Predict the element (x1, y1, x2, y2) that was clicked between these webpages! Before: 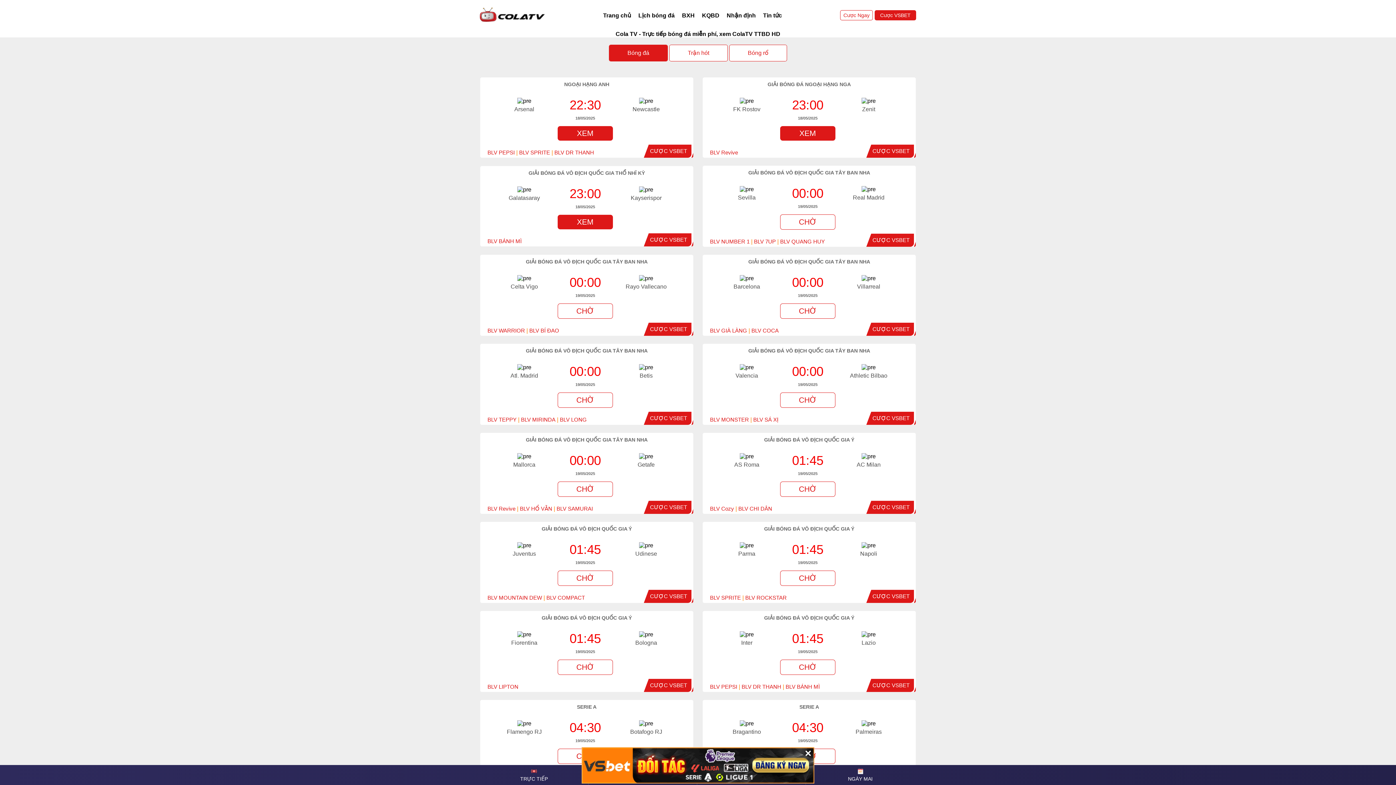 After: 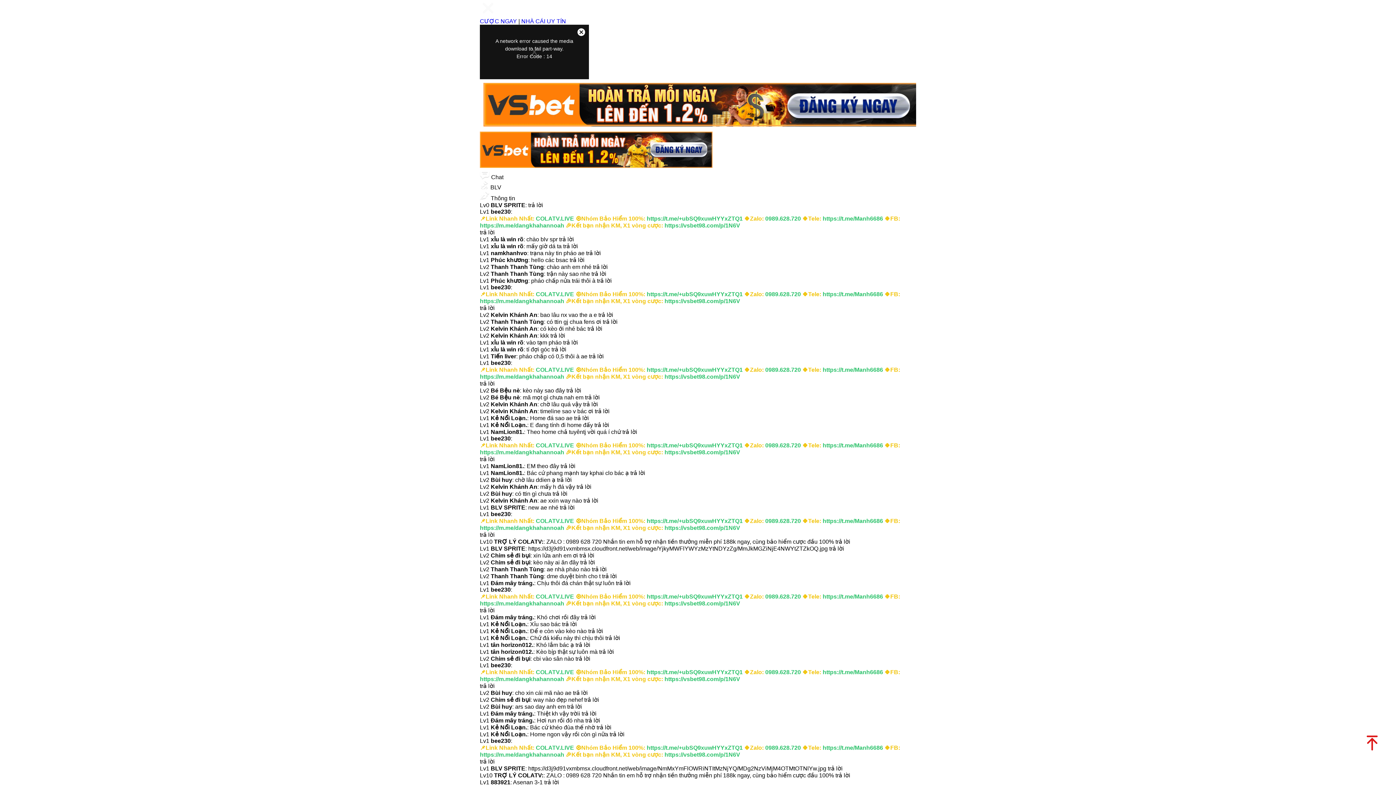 Action: label: BLV SPRITE bbox: (710, 594, 741, 601)